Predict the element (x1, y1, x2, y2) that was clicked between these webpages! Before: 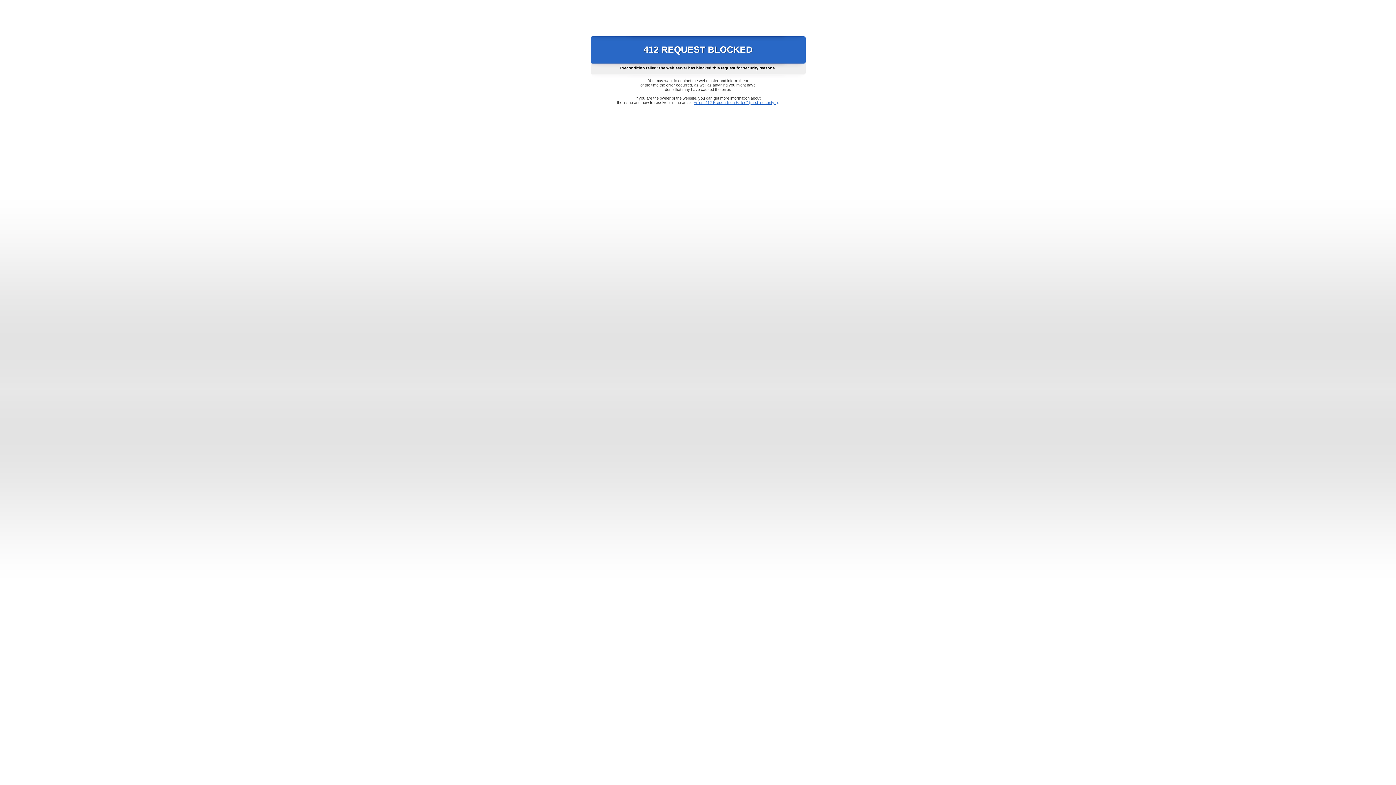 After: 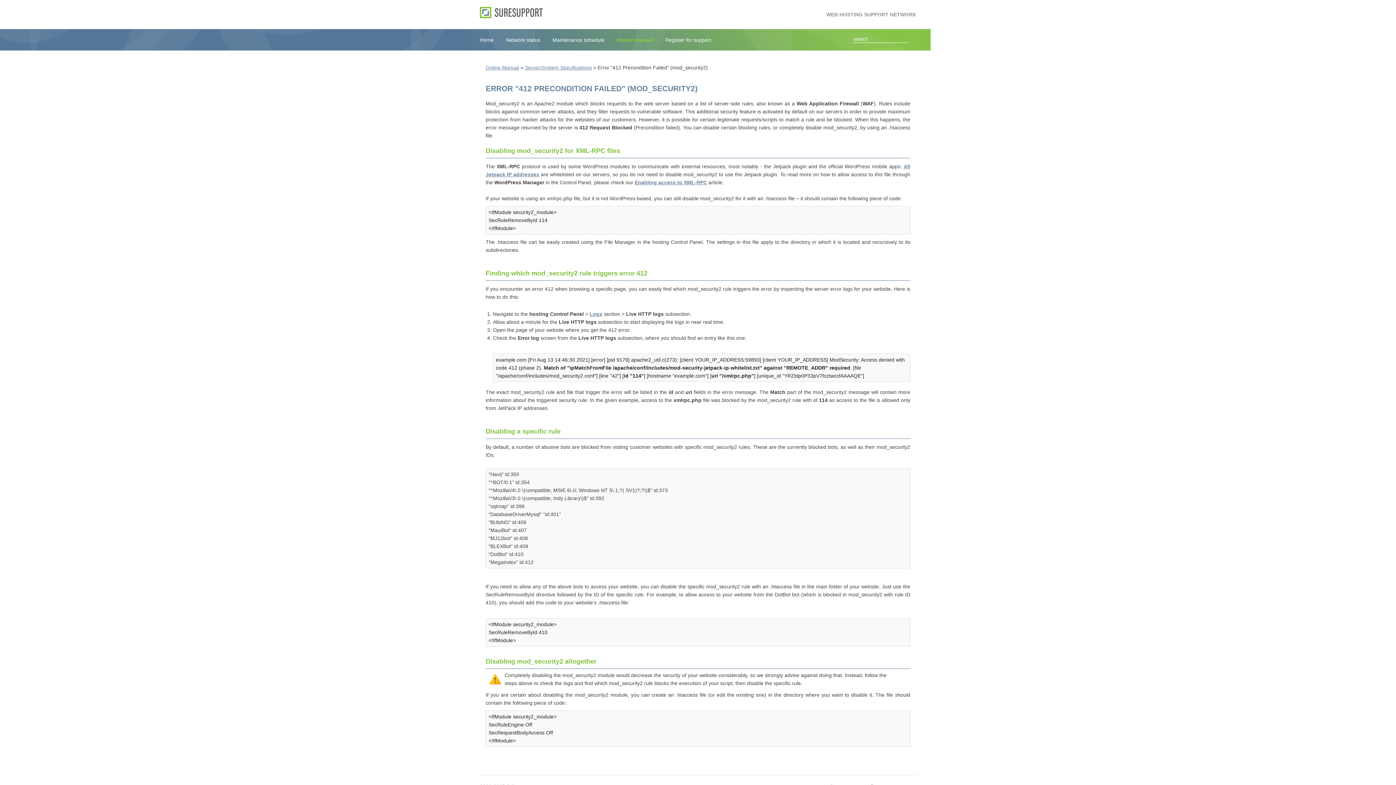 Action: label: Error "412 Precondition Failed" (mod_security2) bbox: (693, 100, 778, 104)